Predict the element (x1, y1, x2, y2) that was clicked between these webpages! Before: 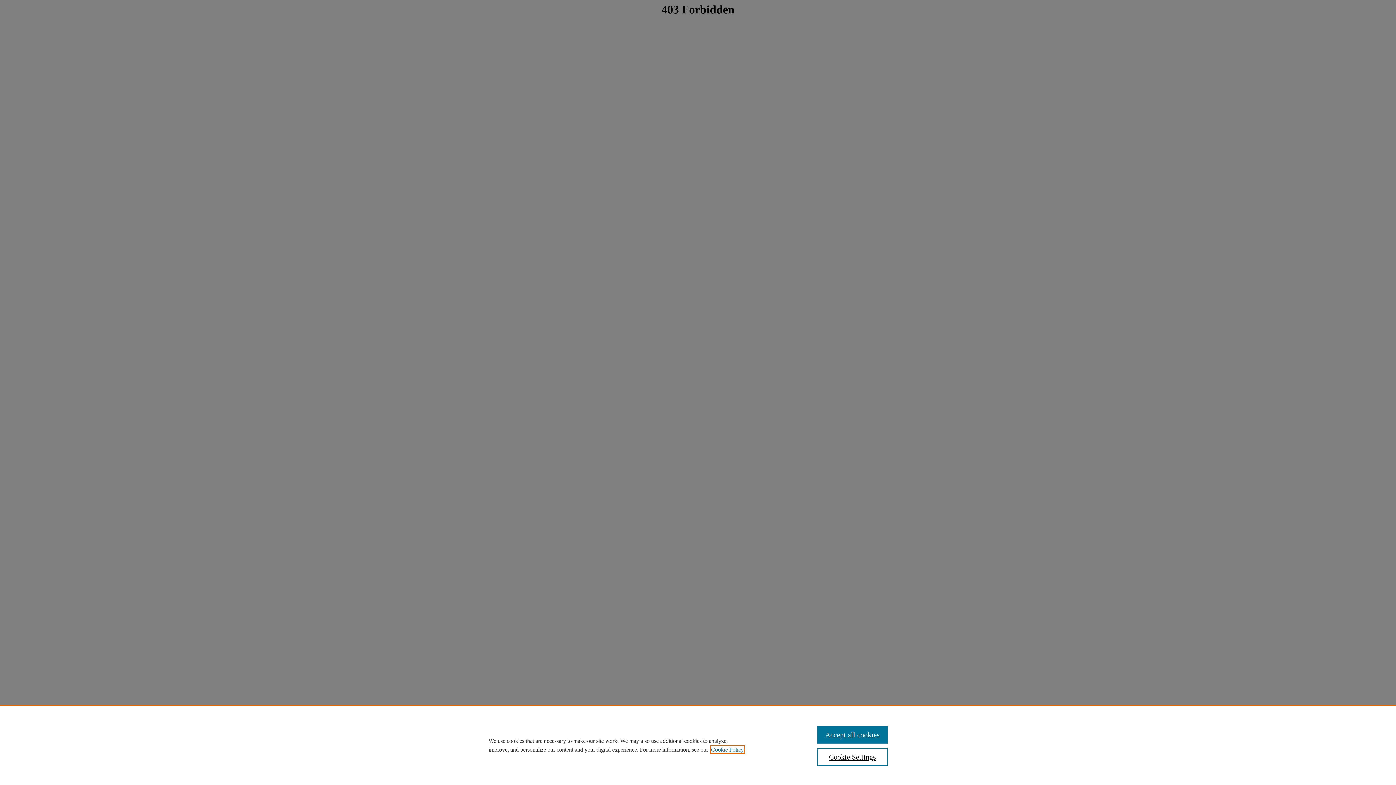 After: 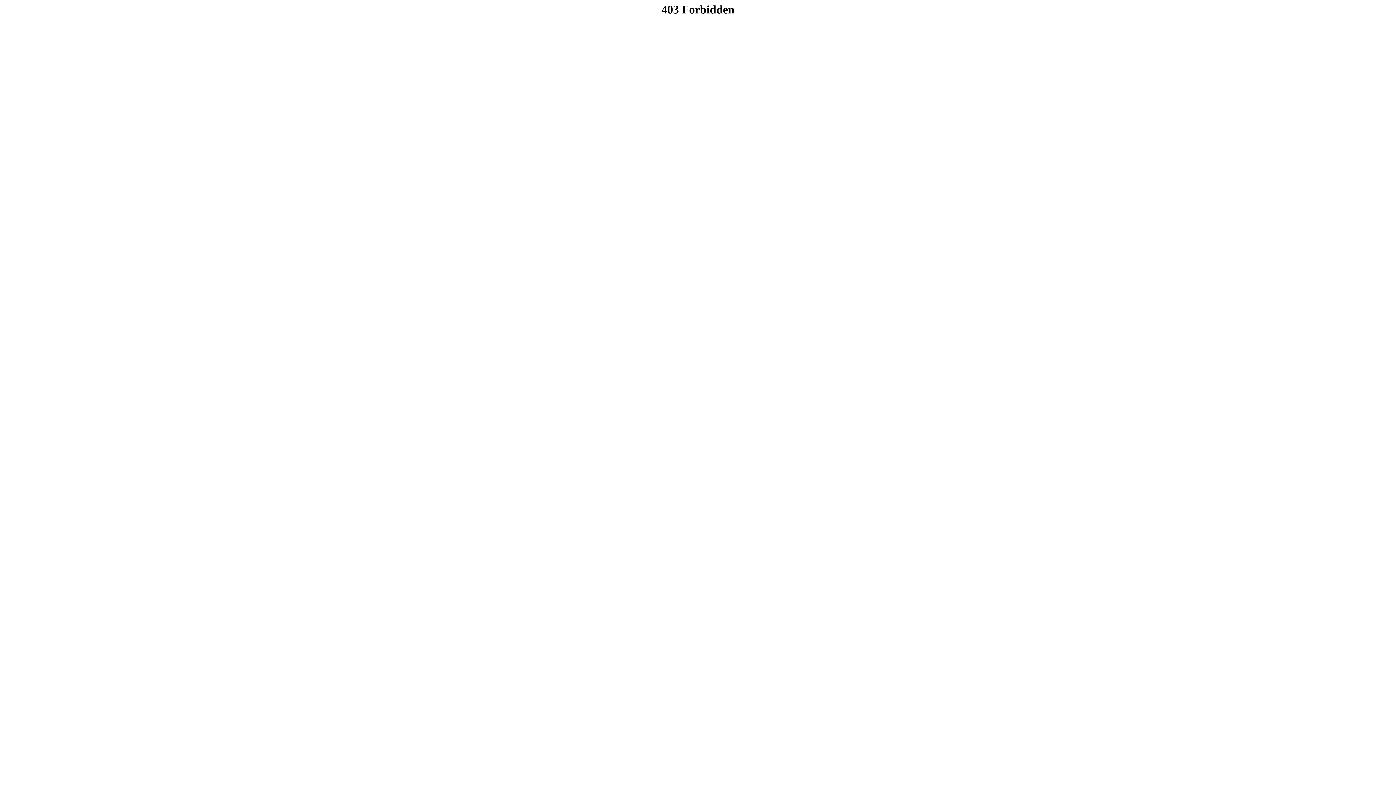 Action: label: Accept all cookies bbox: (817, 726, 887, 744)